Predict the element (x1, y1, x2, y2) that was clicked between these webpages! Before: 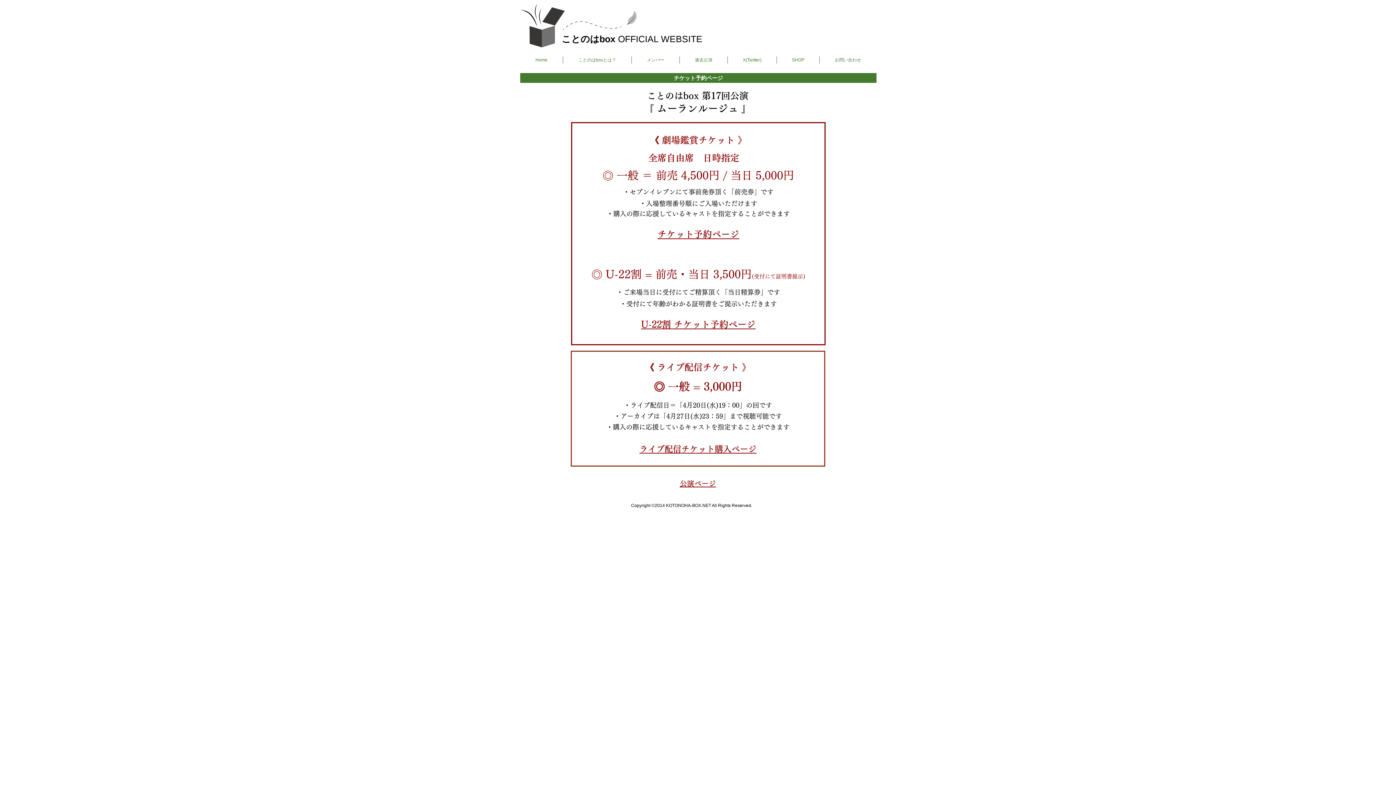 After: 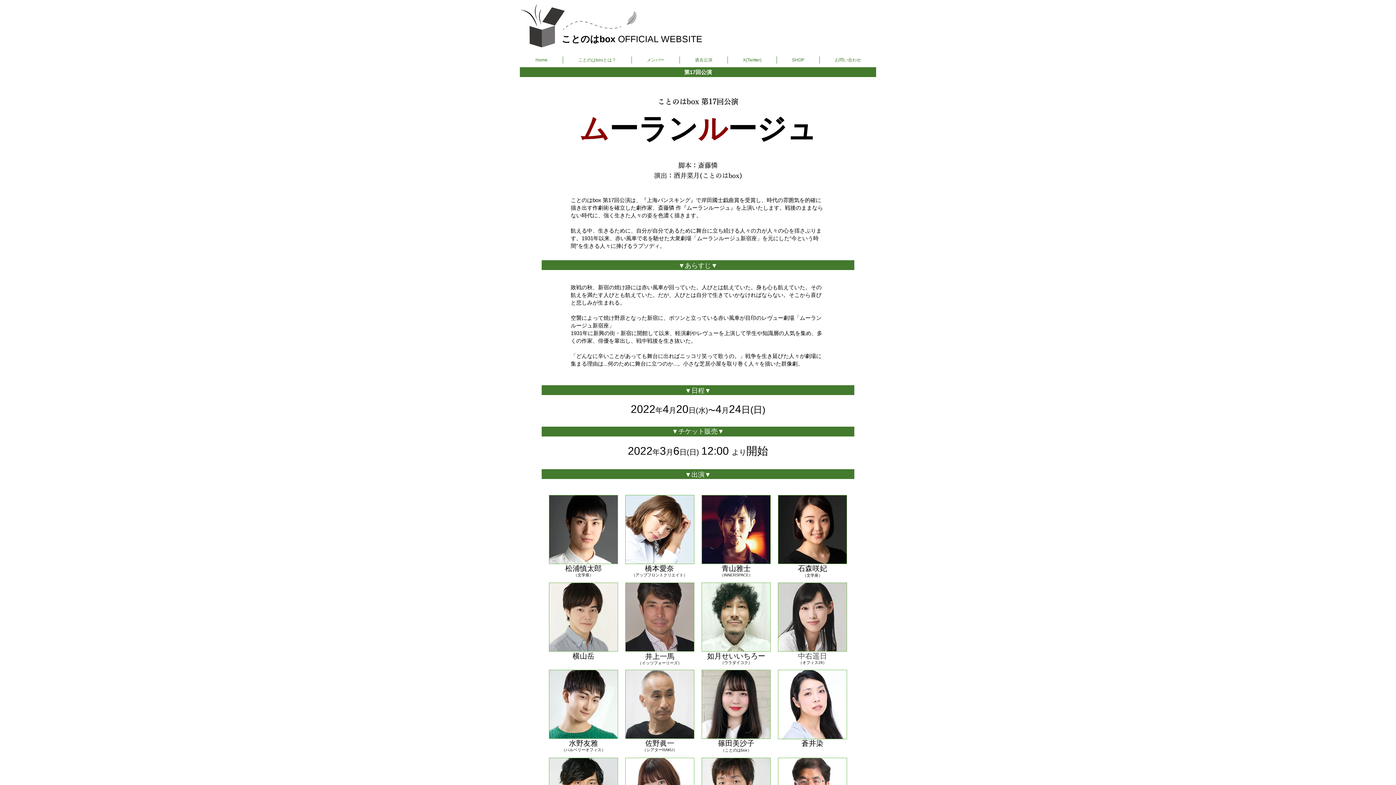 Action: label: 公演ページ bbox: (679, 480, 716, 488)